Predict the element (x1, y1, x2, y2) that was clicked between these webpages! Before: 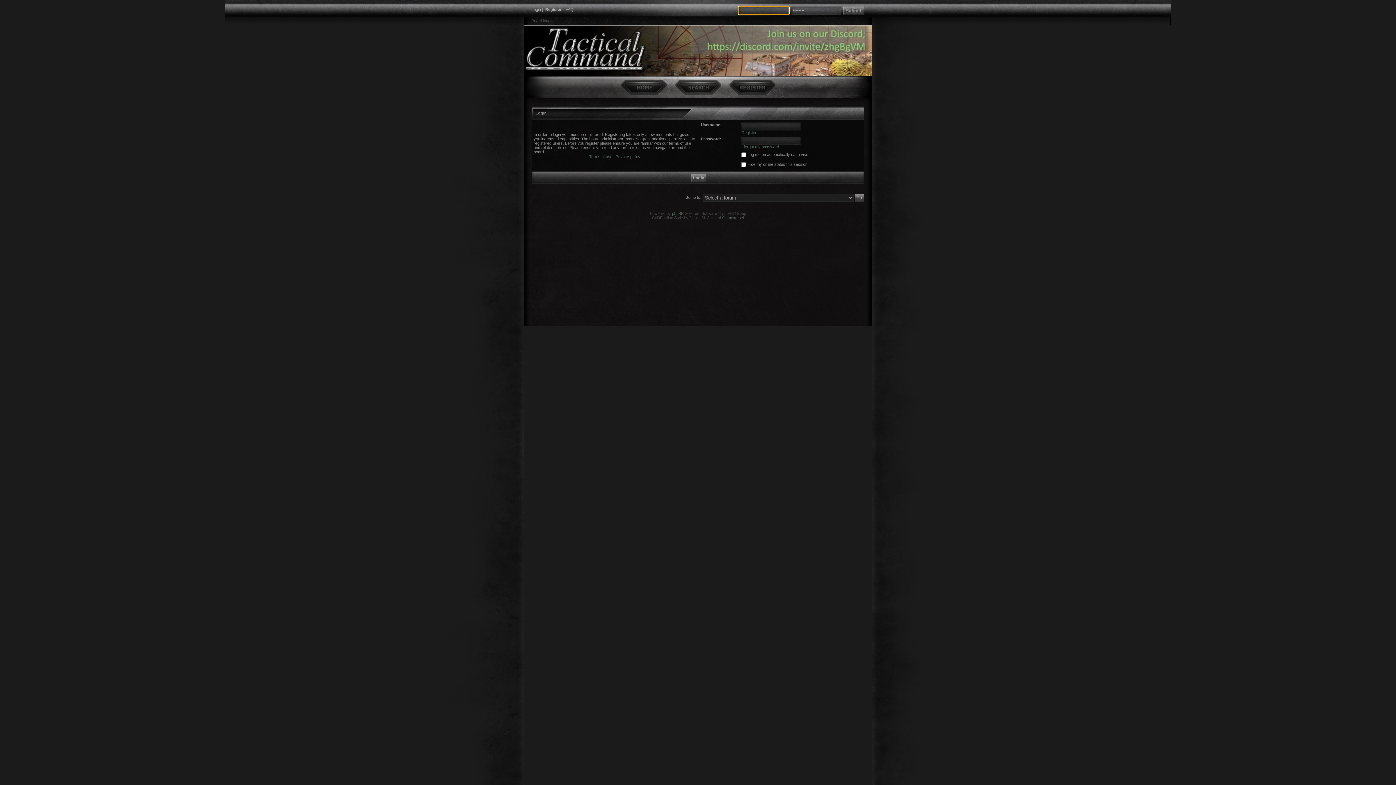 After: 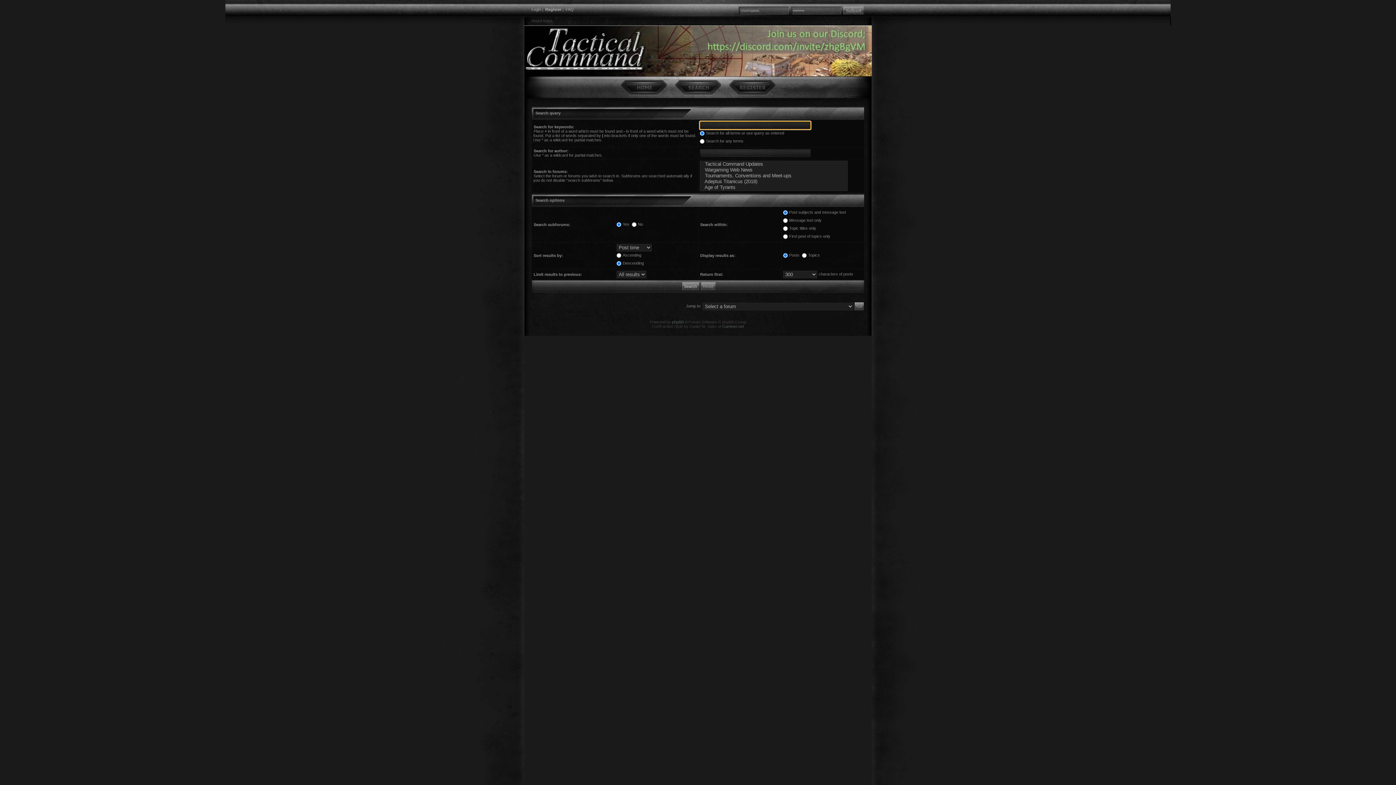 Action: bbox: (674, 80, 721, 95)